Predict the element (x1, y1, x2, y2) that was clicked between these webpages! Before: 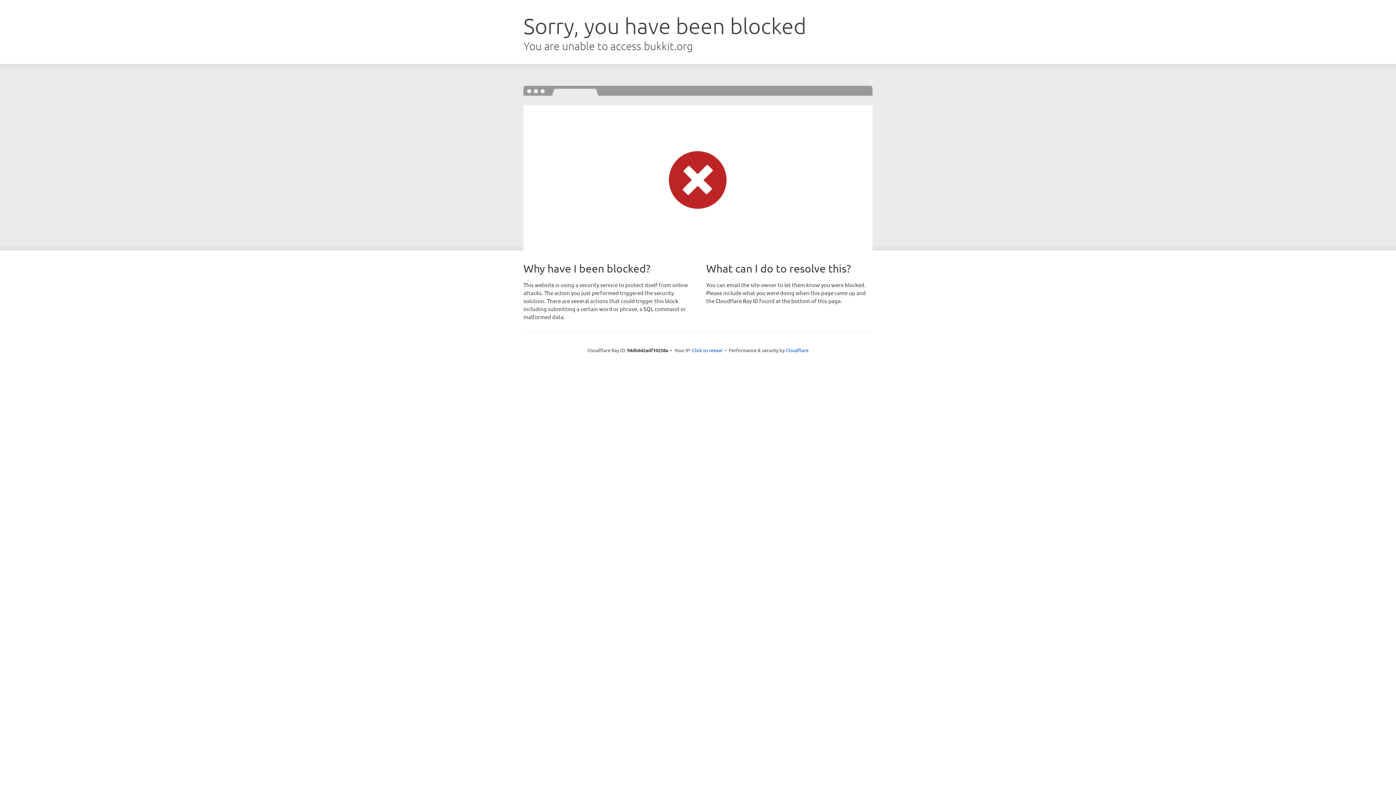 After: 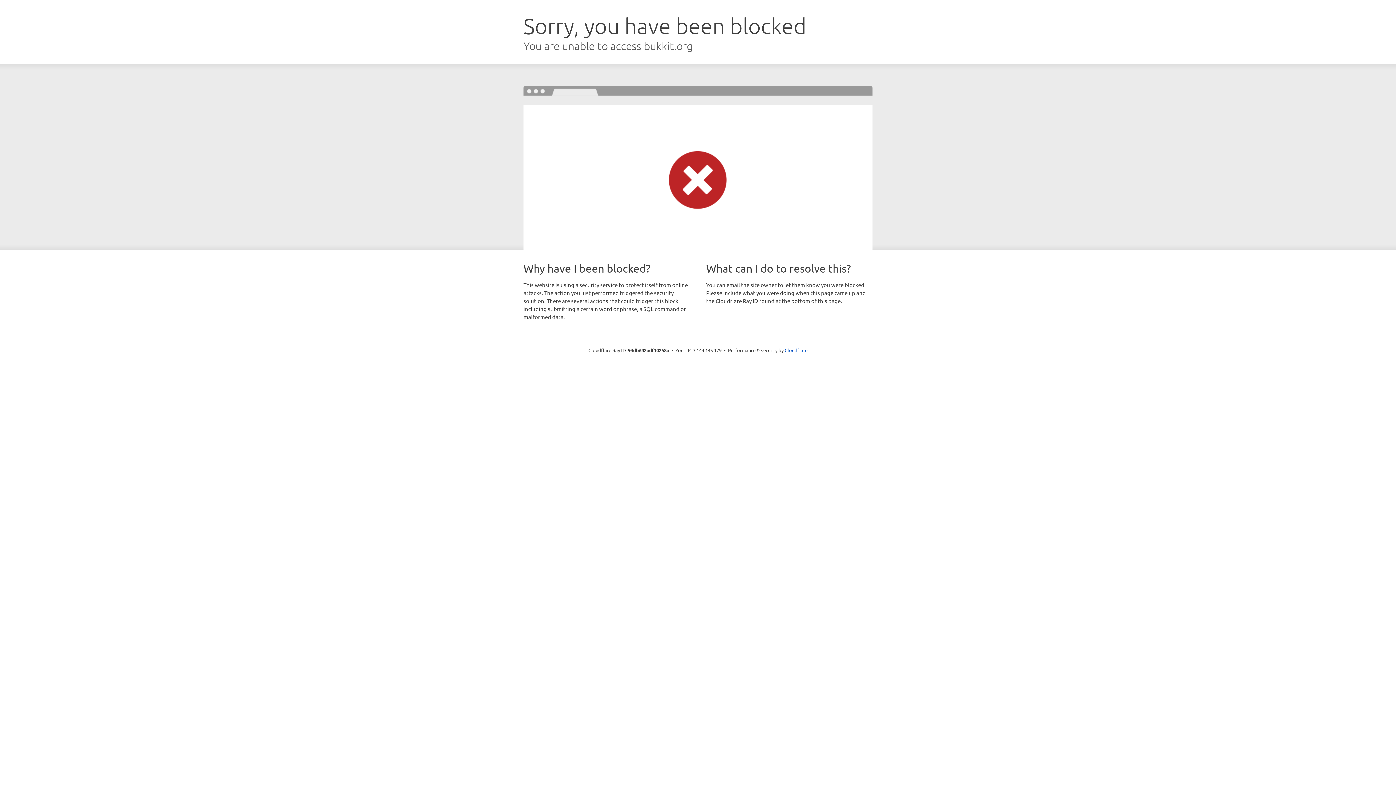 Action: bbox: (692, 346, 722, 353) label: Click to reveal